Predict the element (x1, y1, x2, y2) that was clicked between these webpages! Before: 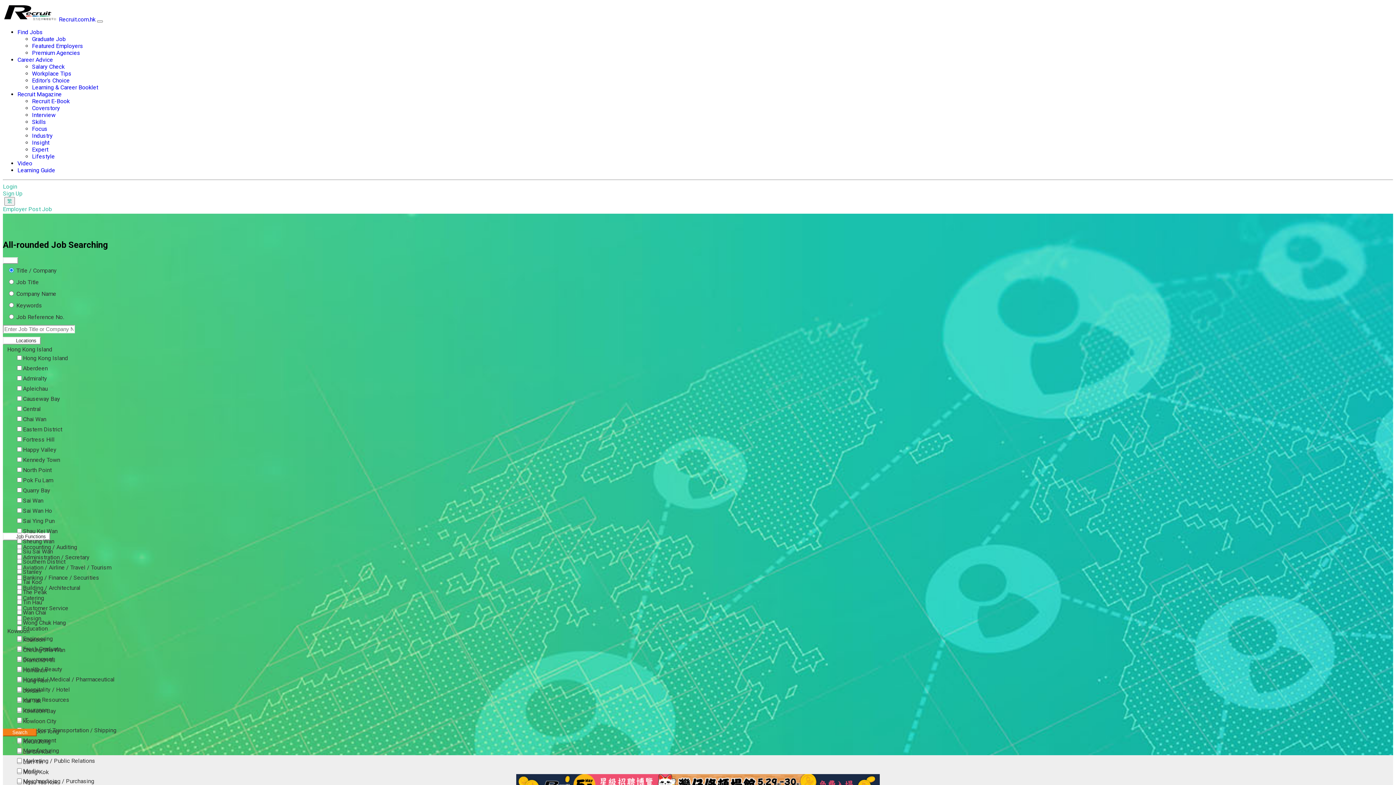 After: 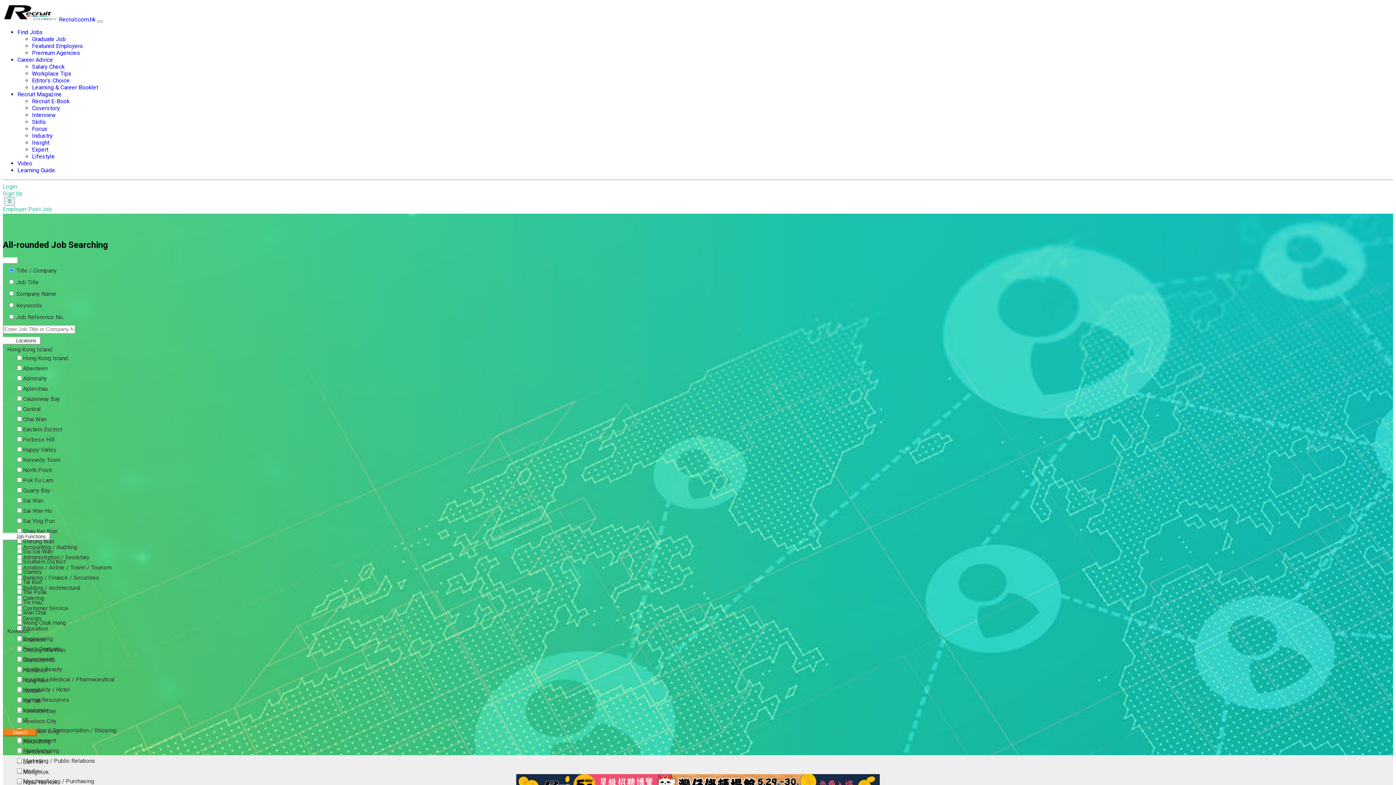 Action: label: Sign Up bbox: (2, 190, 22, 197)